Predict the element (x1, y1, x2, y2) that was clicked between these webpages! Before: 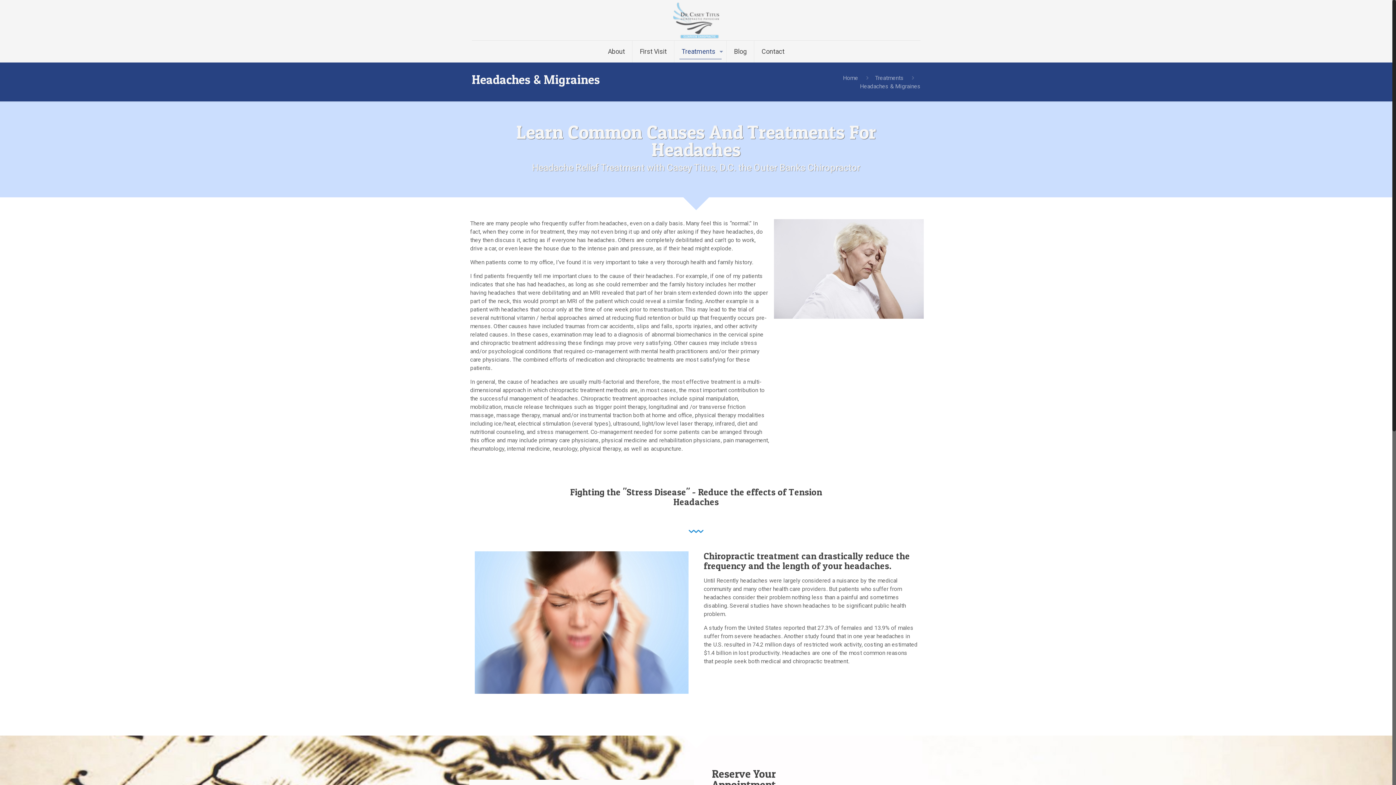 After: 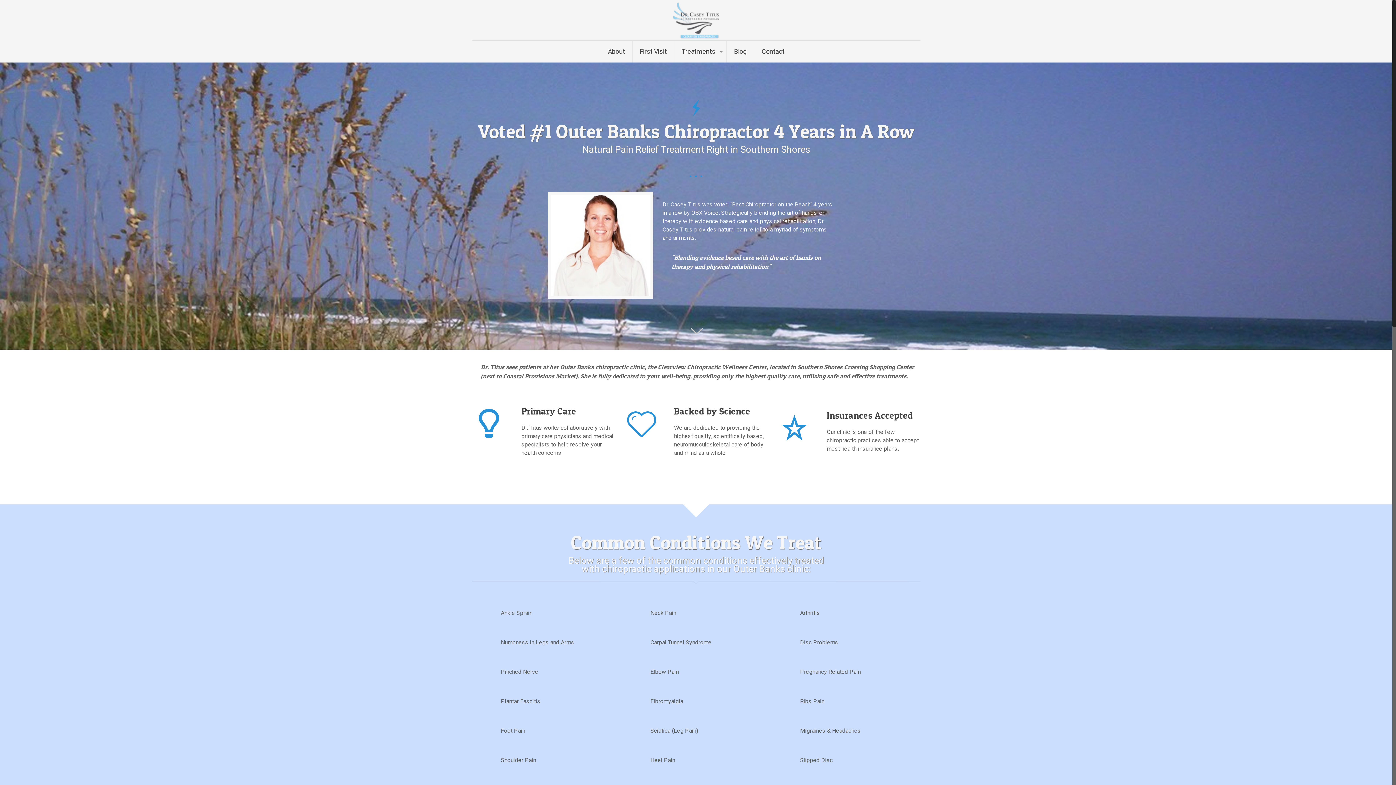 Action: bbox: (673, 0, 719, 40)